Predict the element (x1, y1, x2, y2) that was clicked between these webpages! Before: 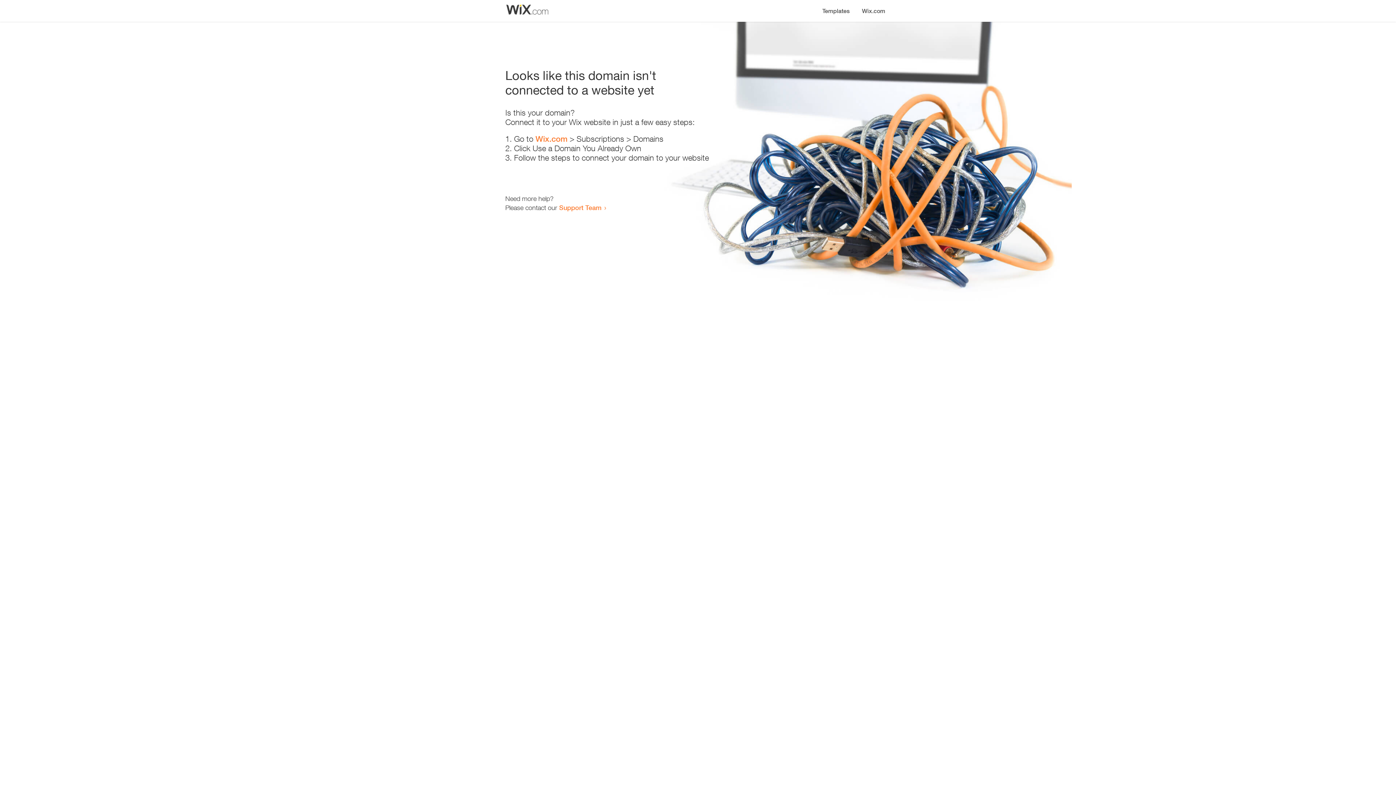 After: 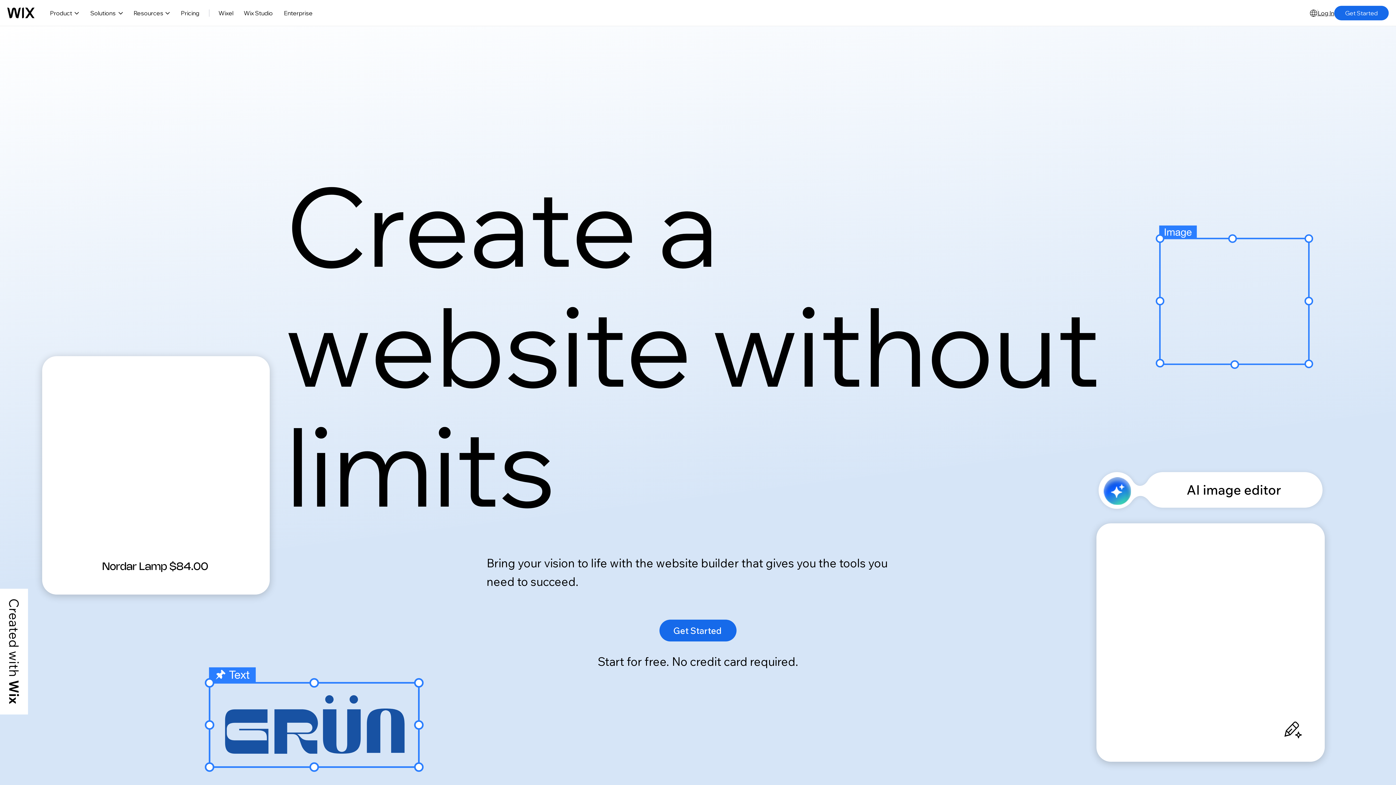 Action: bbox: (856, 0, 890, 14) label: Wix.com